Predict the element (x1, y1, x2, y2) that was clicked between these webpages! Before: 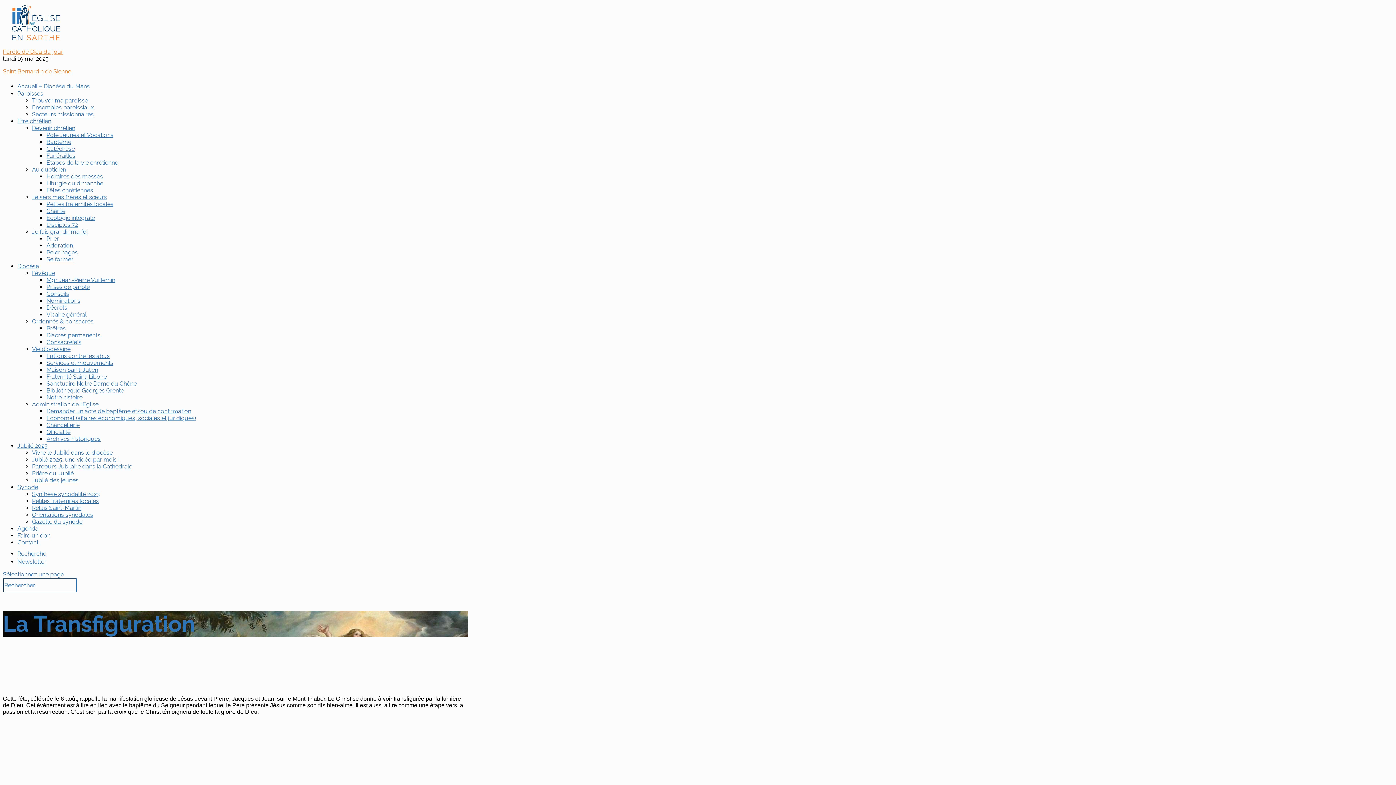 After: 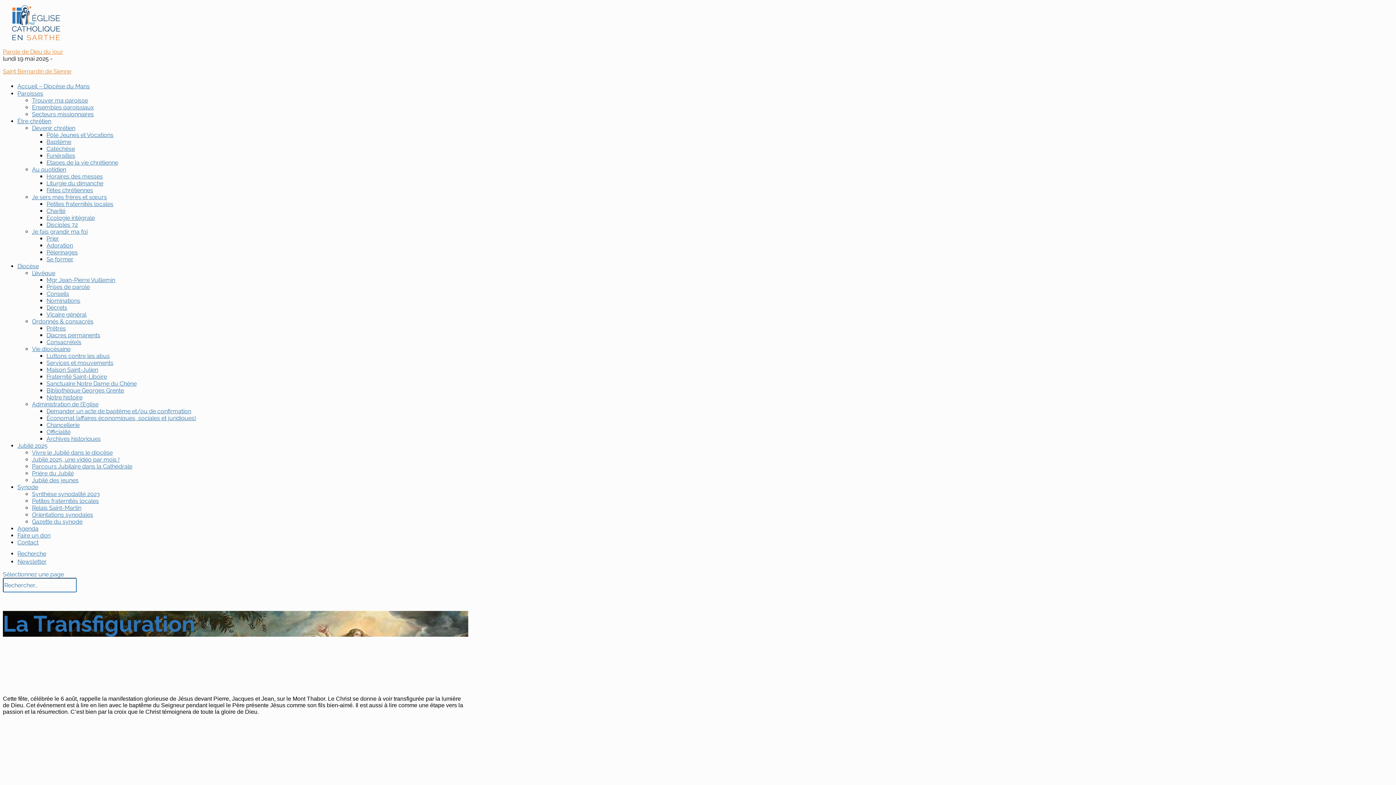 Action: bbox: (46, 380, 136, 387) label: Sanctuaire Notre Dame du Chêne